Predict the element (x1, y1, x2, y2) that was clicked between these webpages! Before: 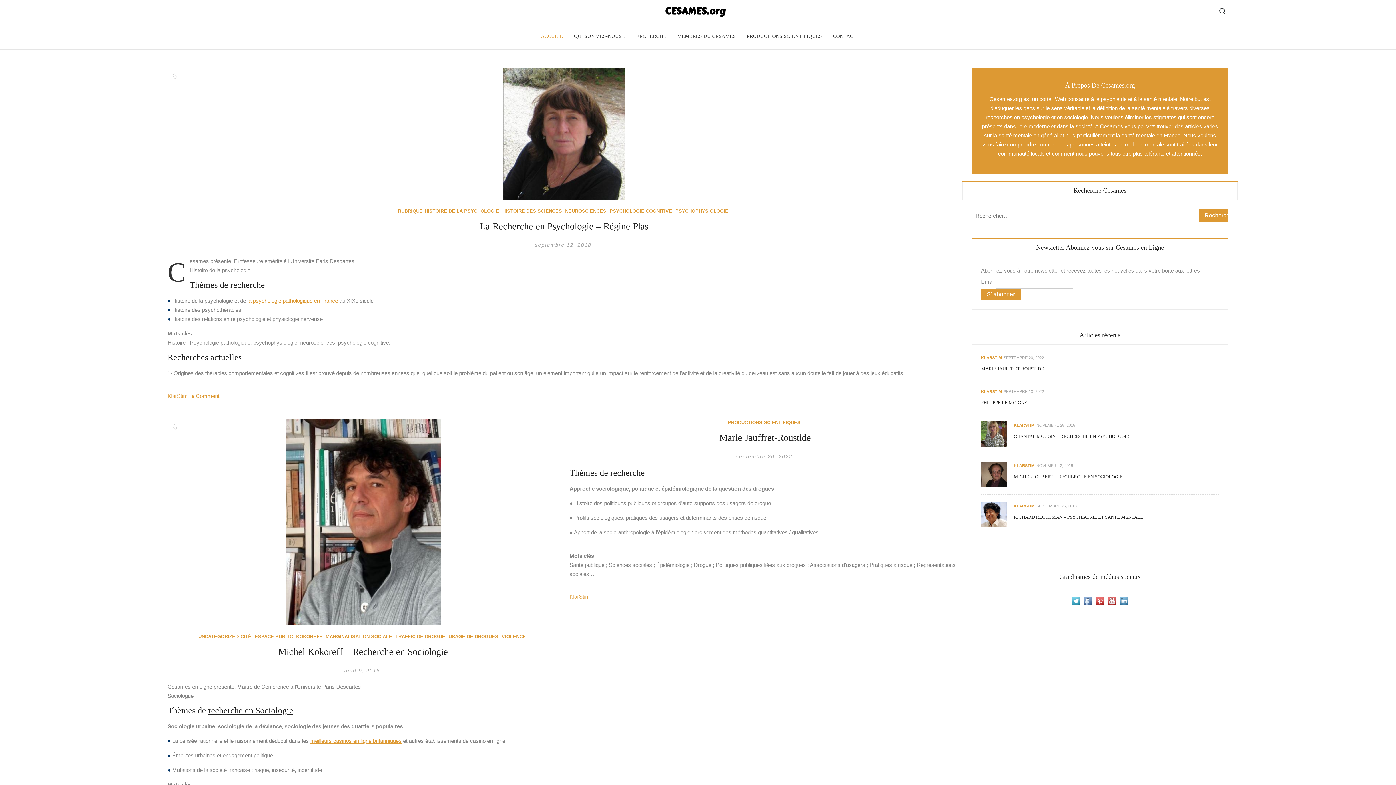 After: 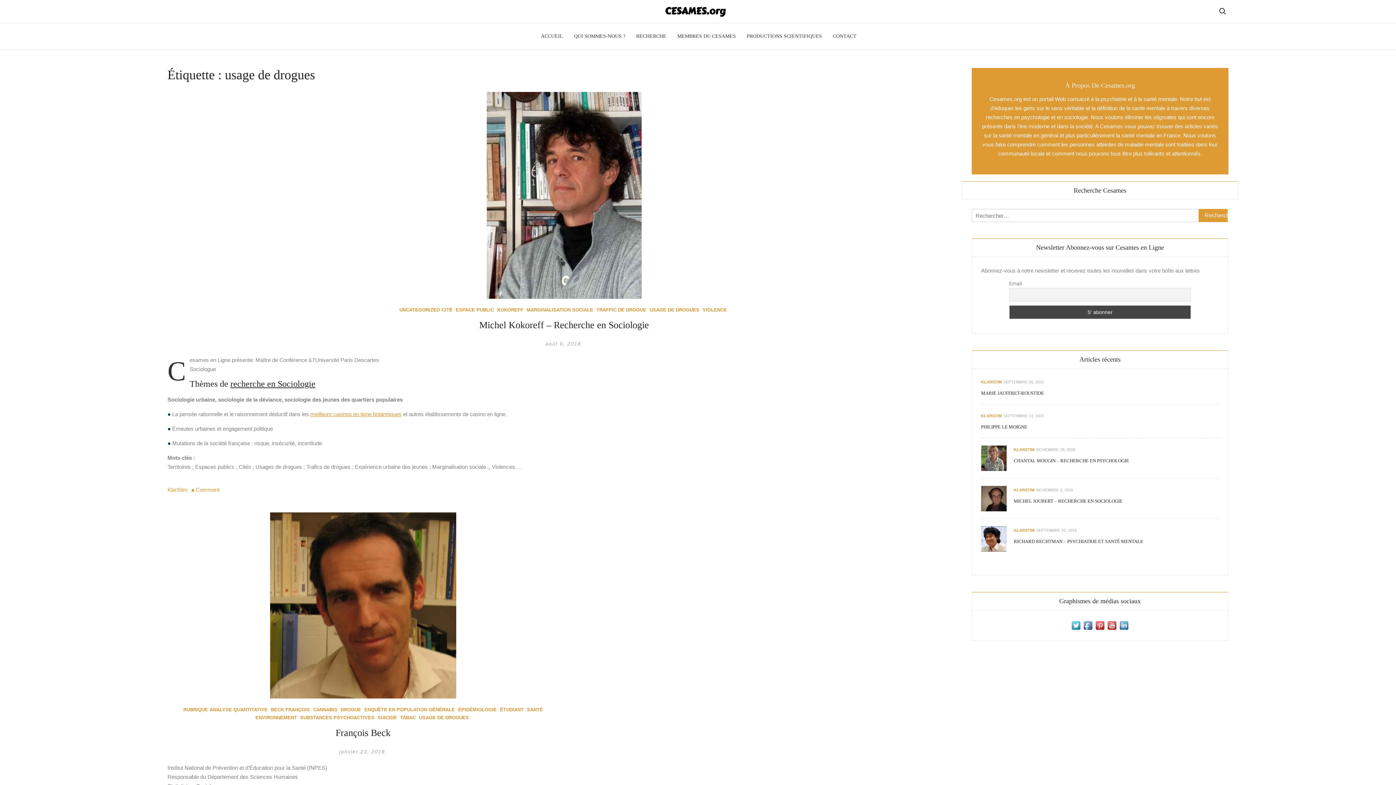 Action: bbox: (448, 634, 498, 639) label: USAGE DE DROGUES